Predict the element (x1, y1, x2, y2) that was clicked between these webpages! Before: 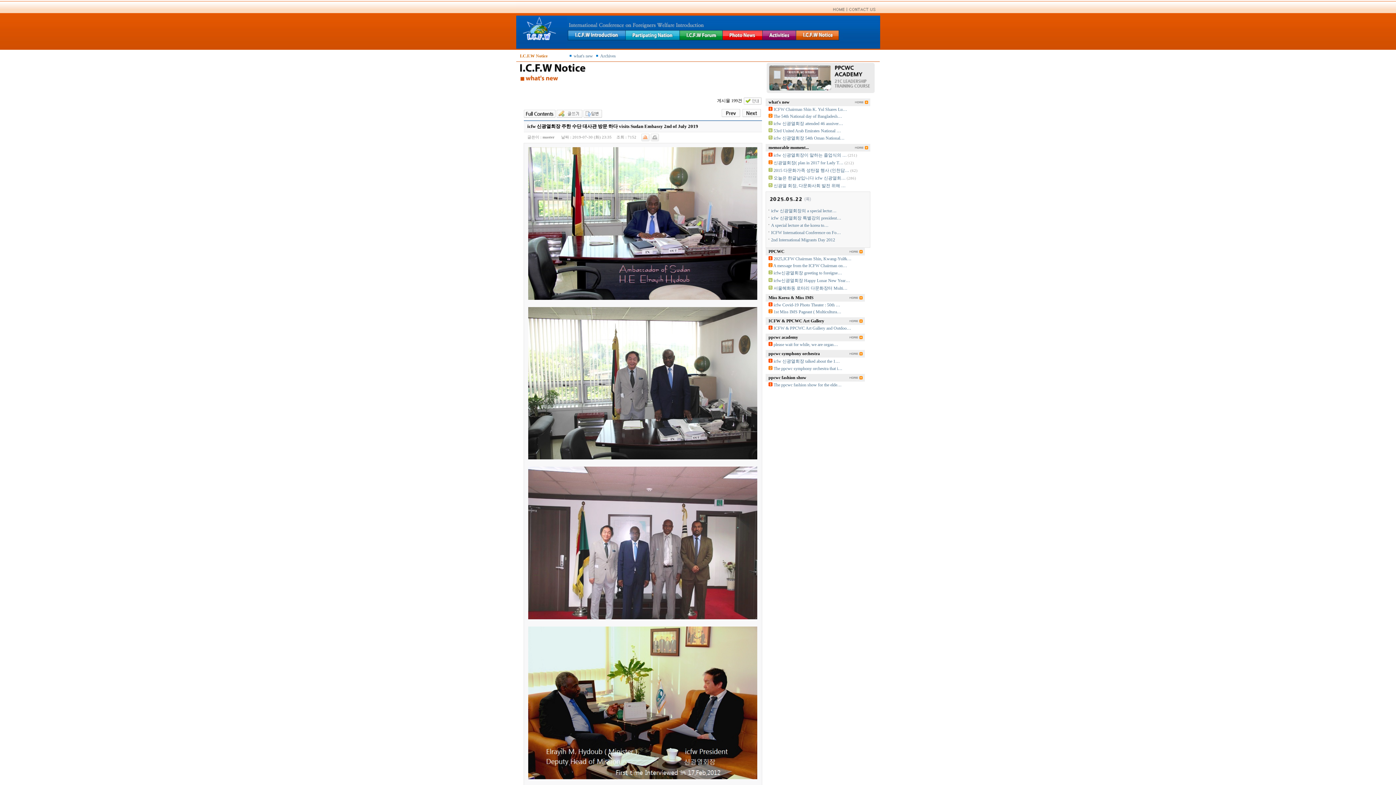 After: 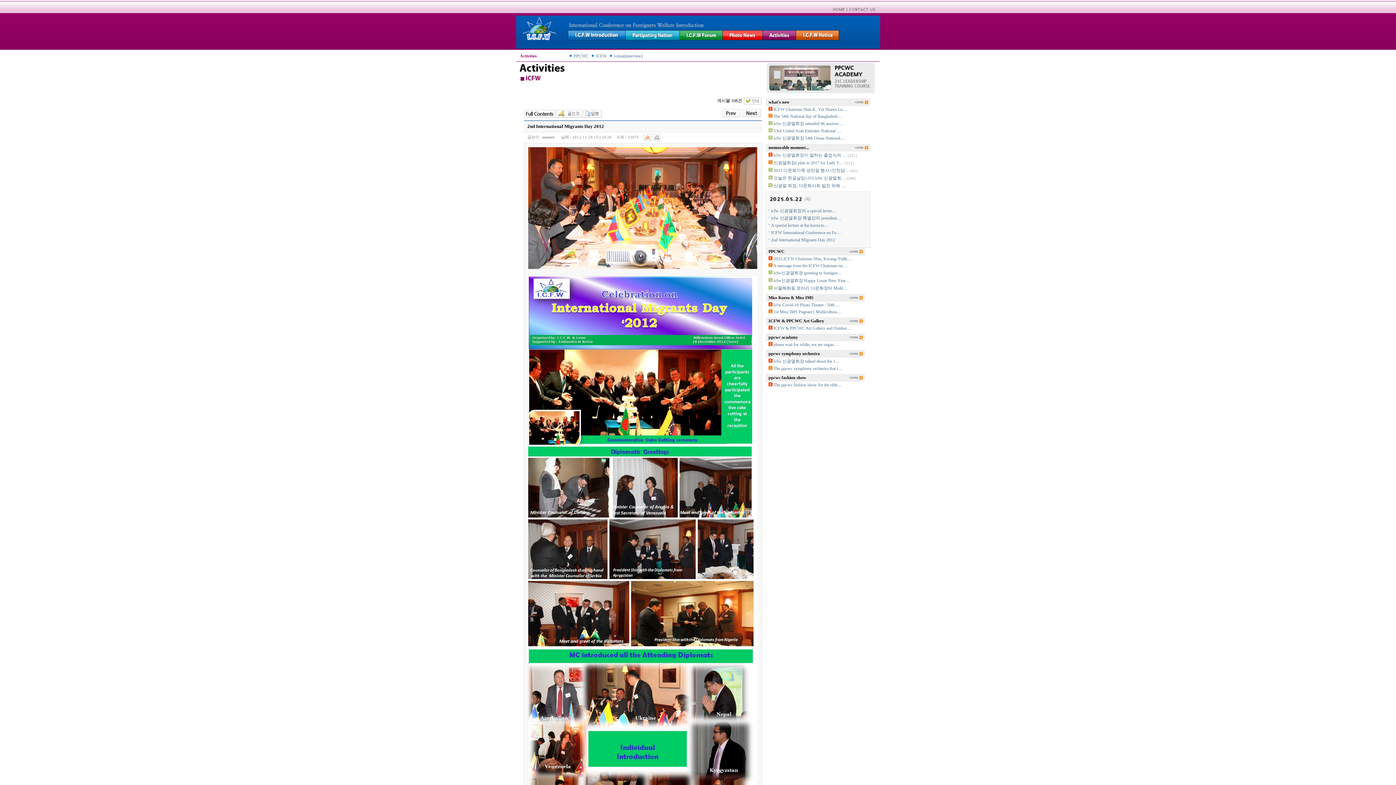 Action: bbox: (771, 237, 835, 242) label: 2nd International Migrants Day 2012